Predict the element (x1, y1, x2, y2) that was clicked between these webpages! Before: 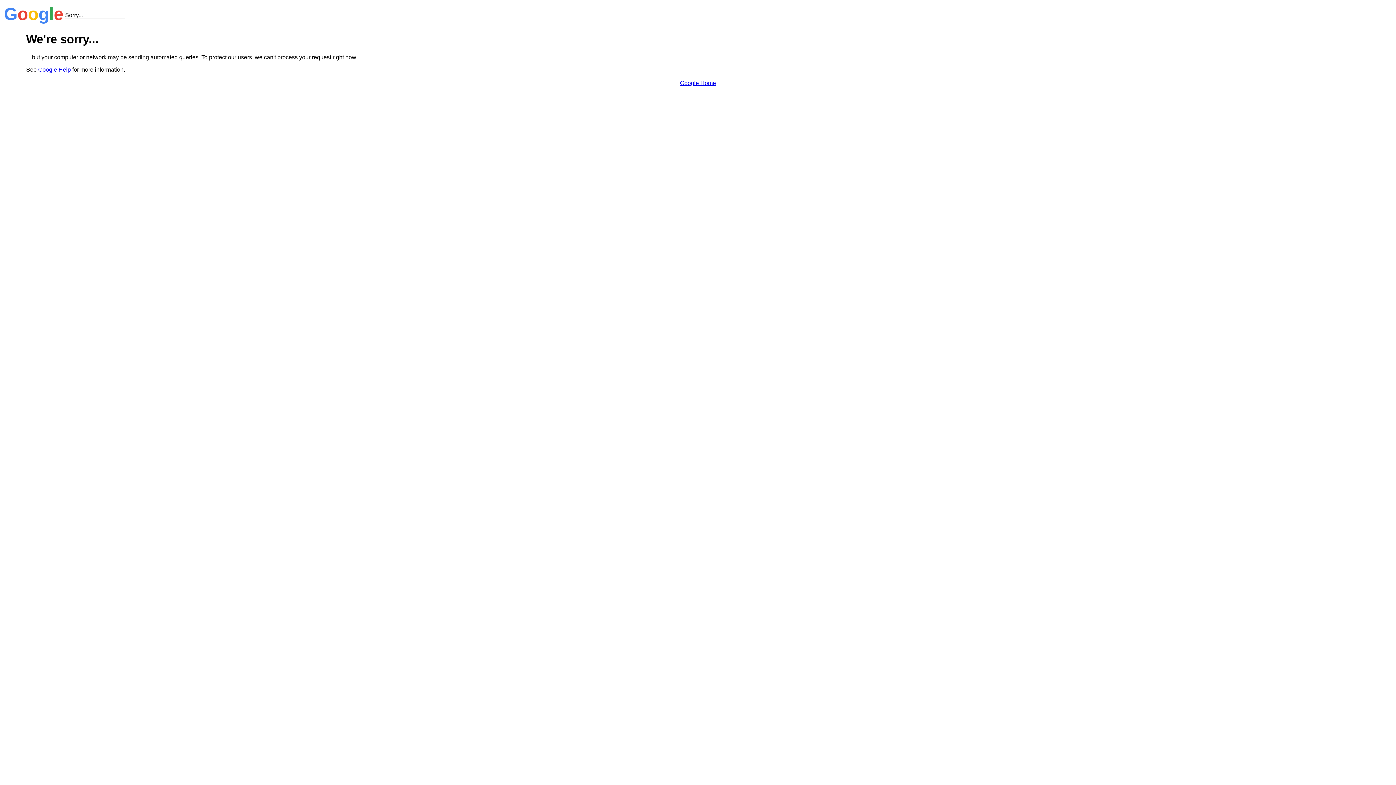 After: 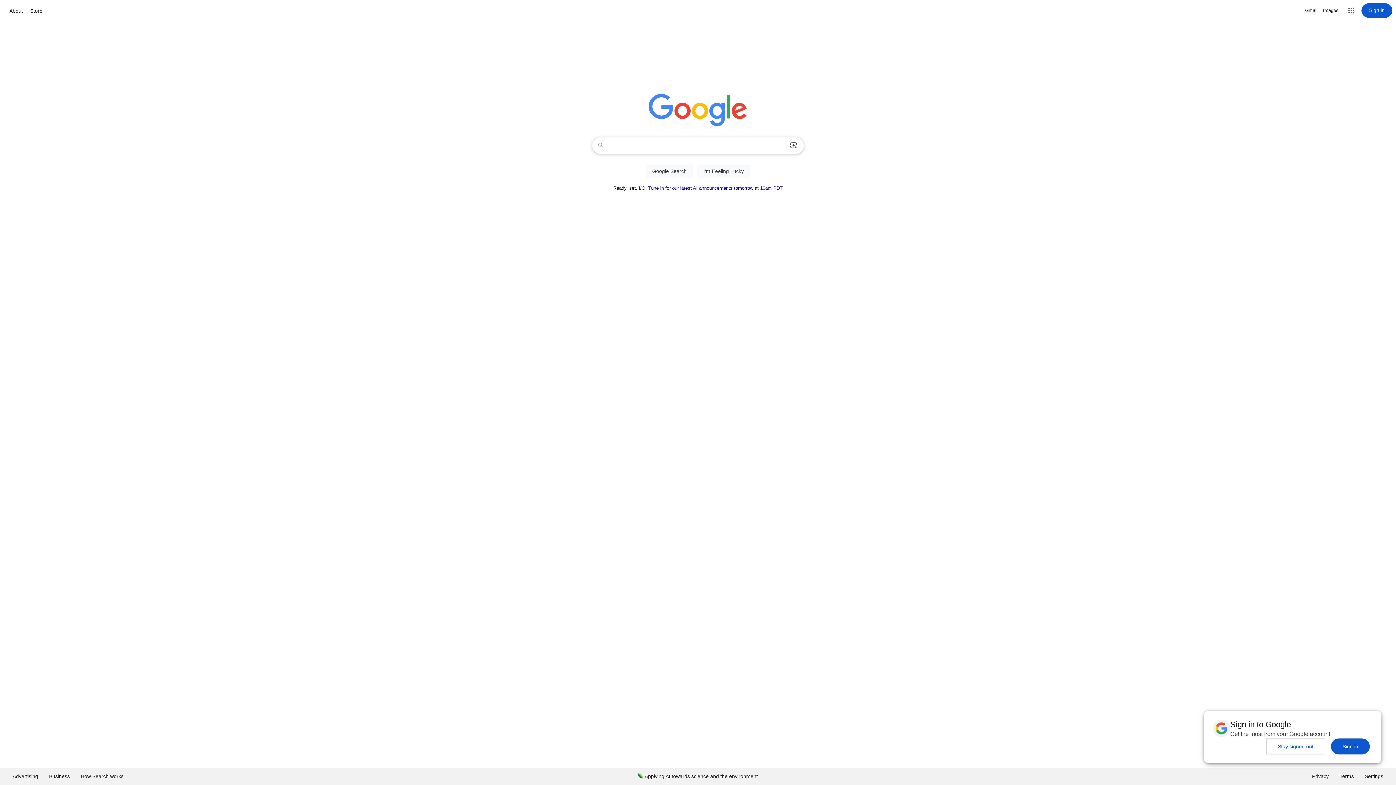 Action: bbox: (680, 79, 716, 86) label: Google Home